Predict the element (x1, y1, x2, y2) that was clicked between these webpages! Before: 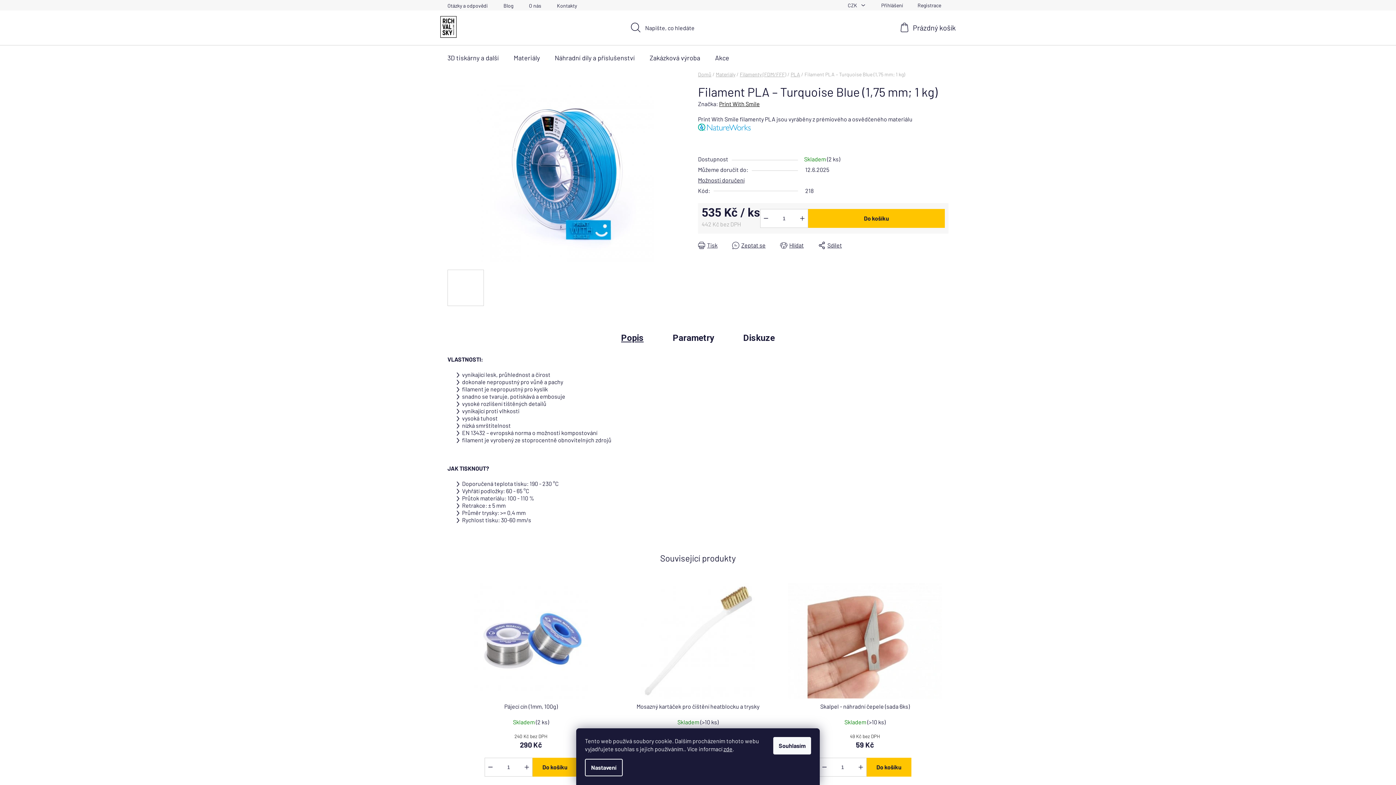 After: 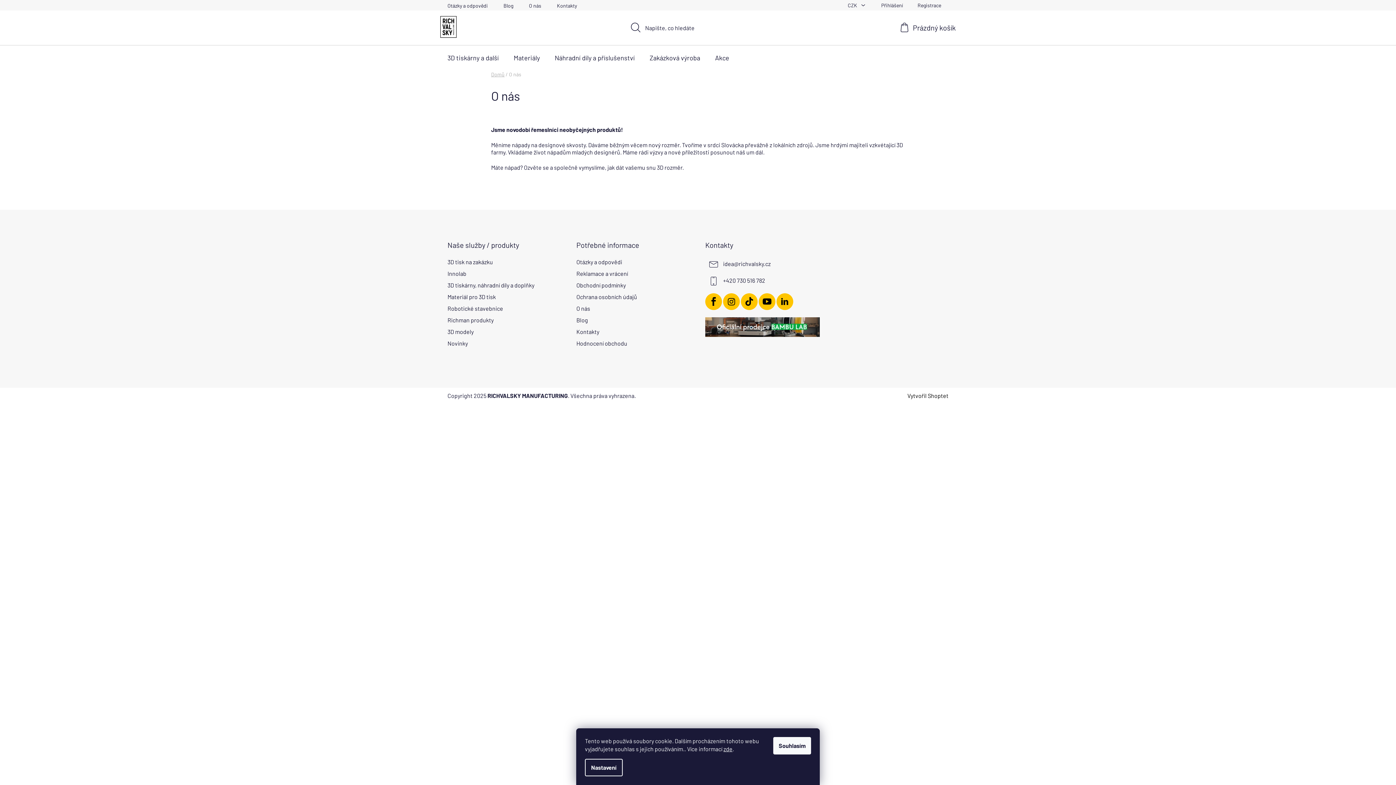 Action: label: O nás bbox: (521, 0, 548, 10)